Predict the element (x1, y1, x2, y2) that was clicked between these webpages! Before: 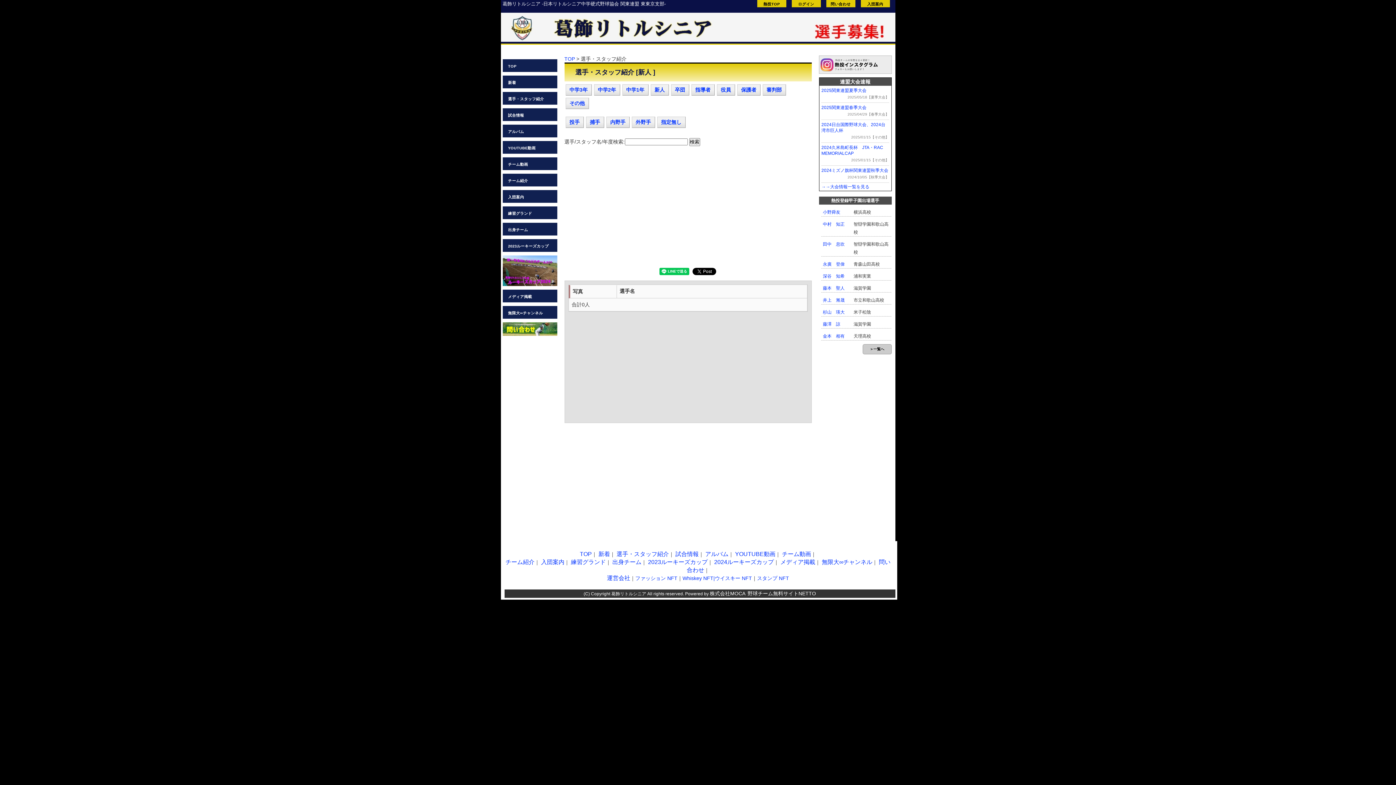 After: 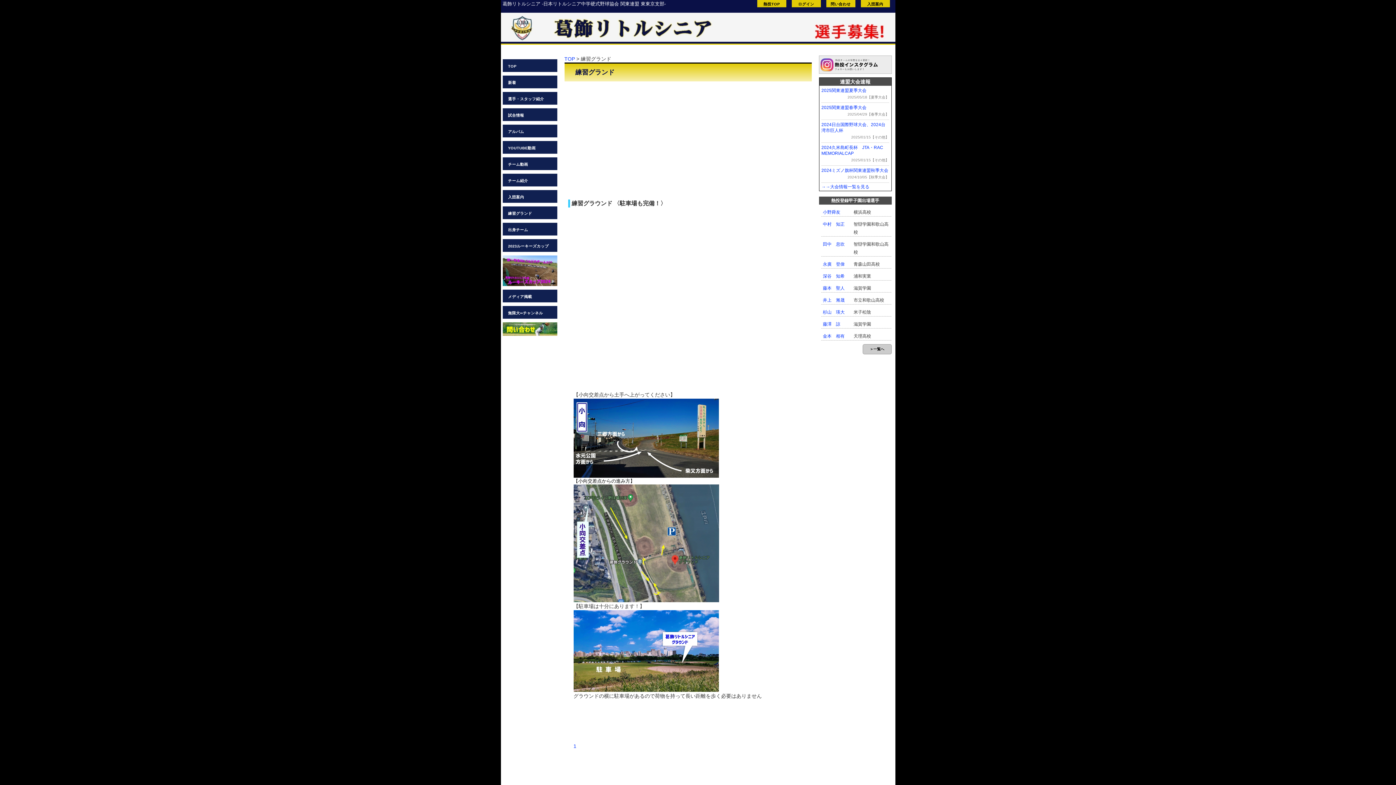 Action: bbox: (502, 206, 557, 219) label: 練習グランド